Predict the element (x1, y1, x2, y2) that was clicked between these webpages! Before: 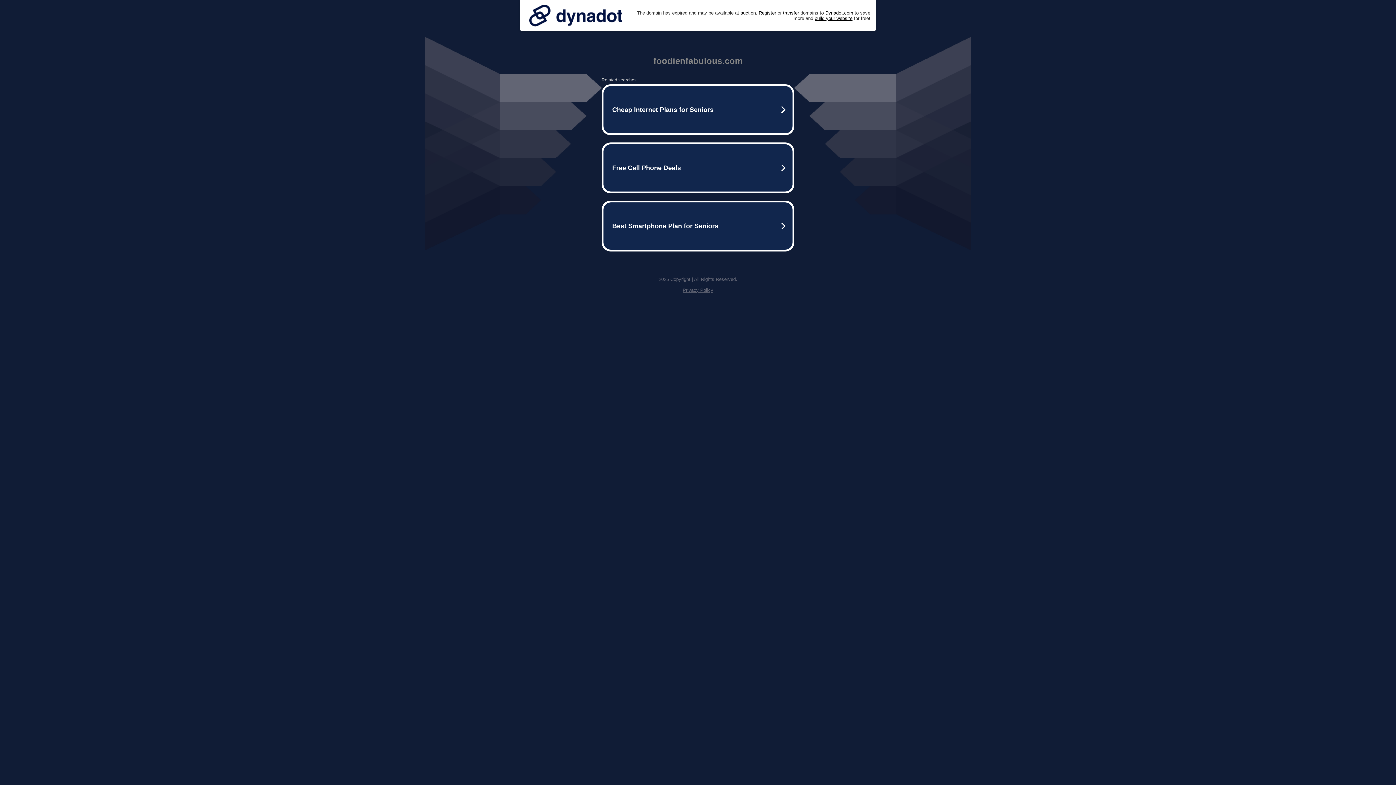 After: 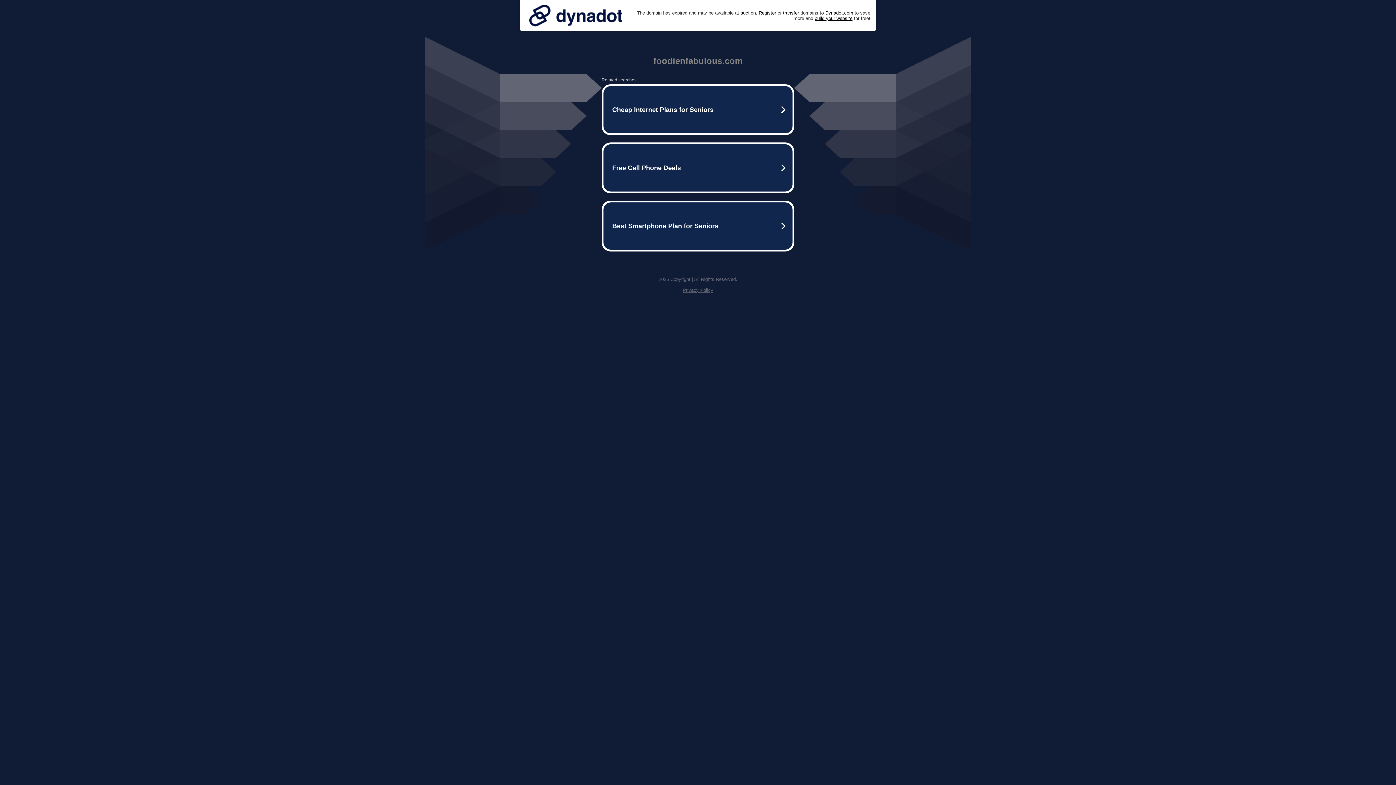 Action: label: Privacy Policy bbox: (682, 287, 713, 293)